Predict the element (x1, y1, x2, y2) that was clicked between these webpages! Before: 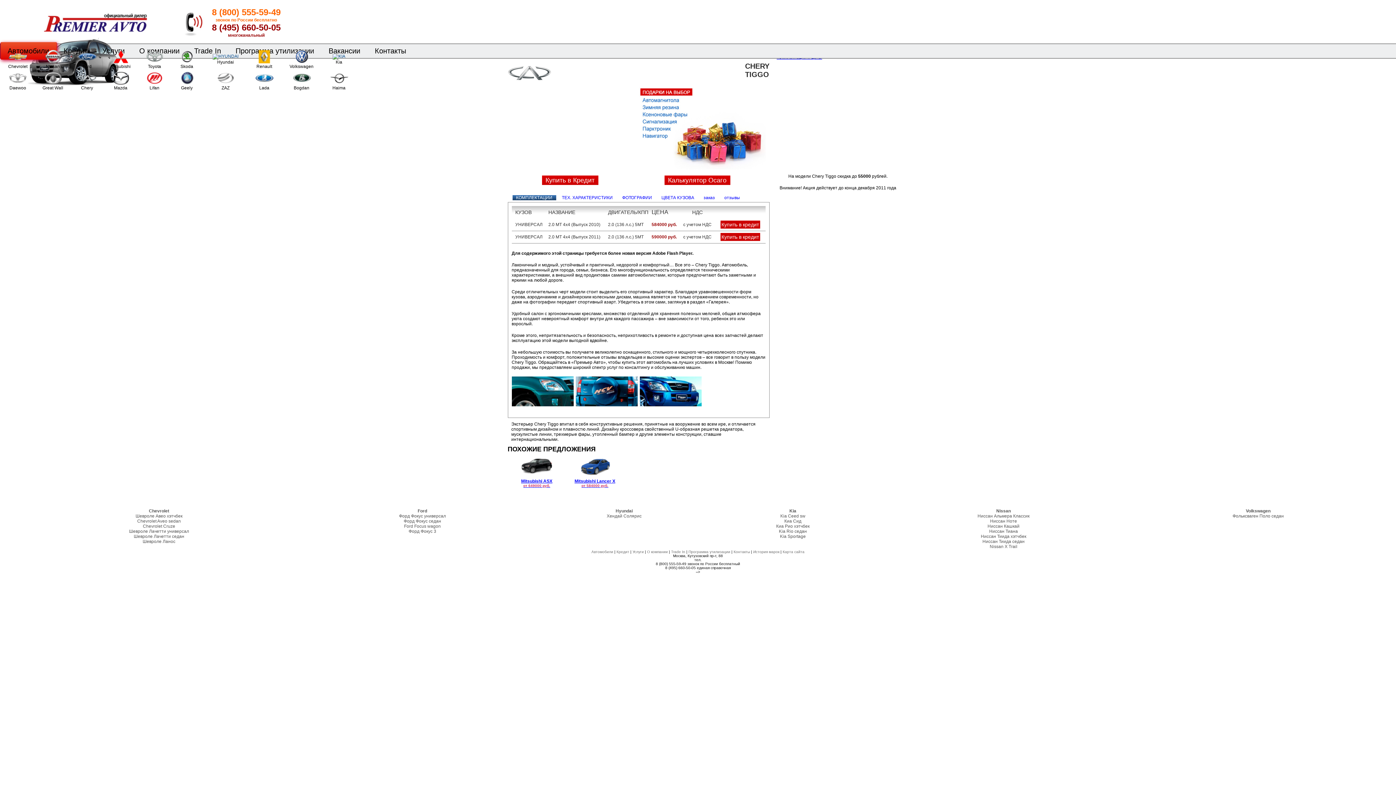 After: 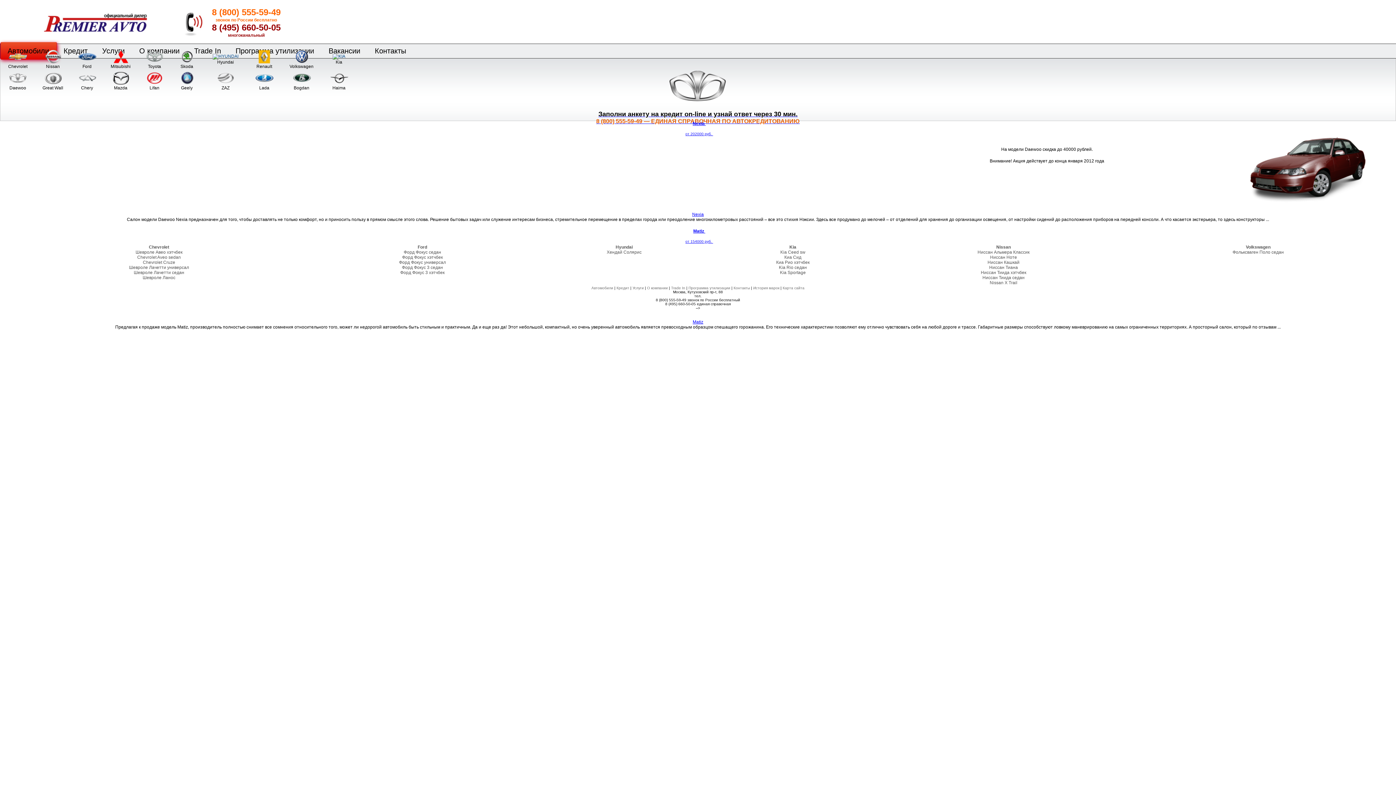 Action: bbox: (8, 81, 26, 86)